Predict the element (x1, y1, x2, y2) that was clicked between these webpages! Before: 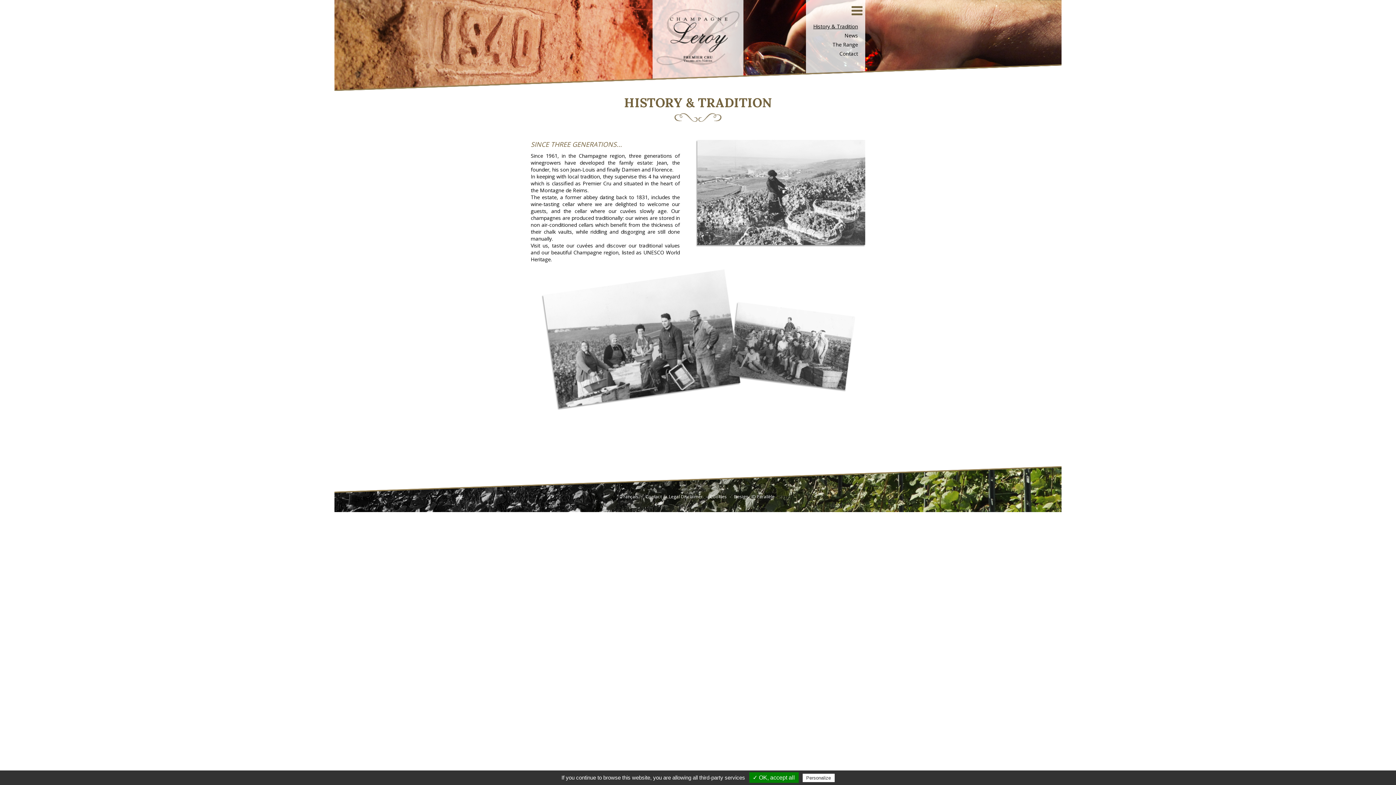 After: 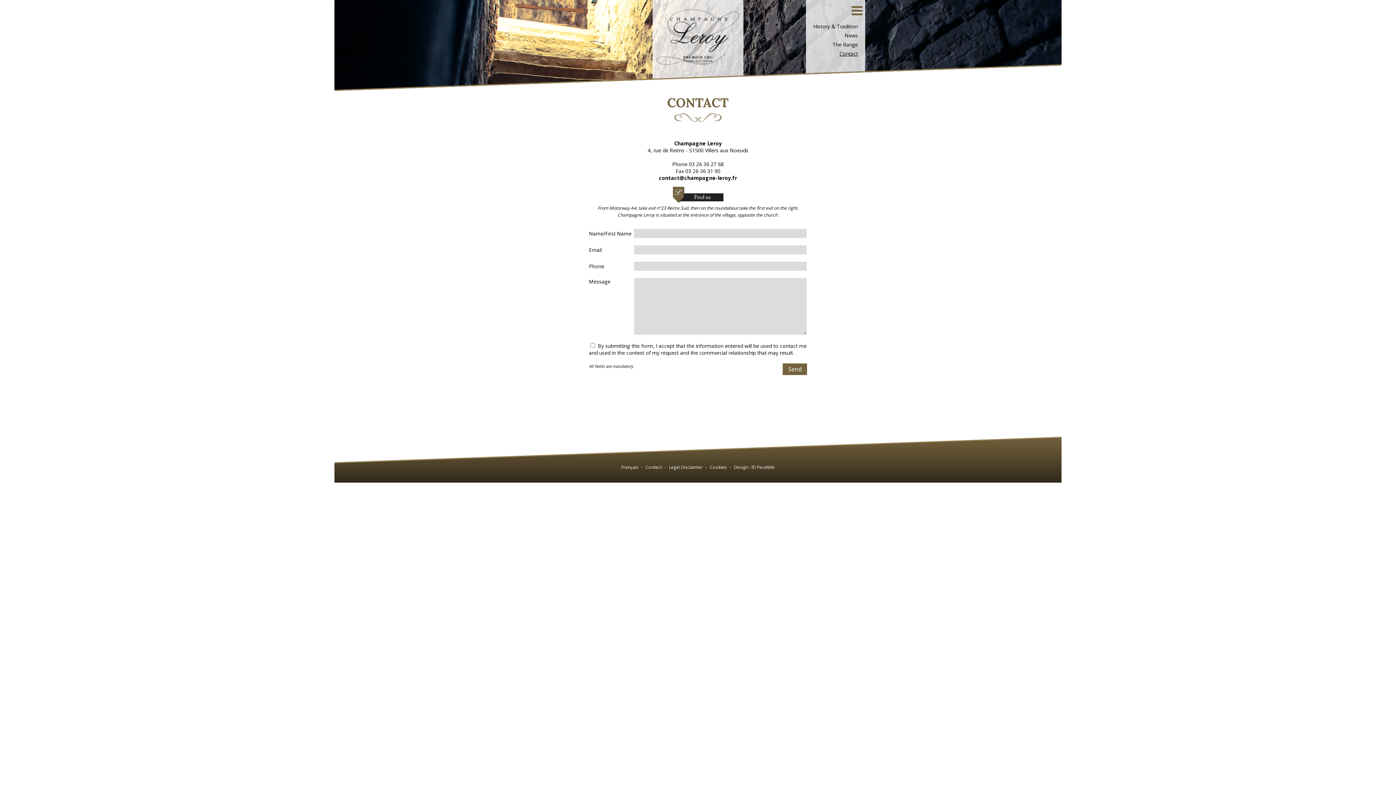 Action: bbox: (645, 493, 661, 500) label: Contact